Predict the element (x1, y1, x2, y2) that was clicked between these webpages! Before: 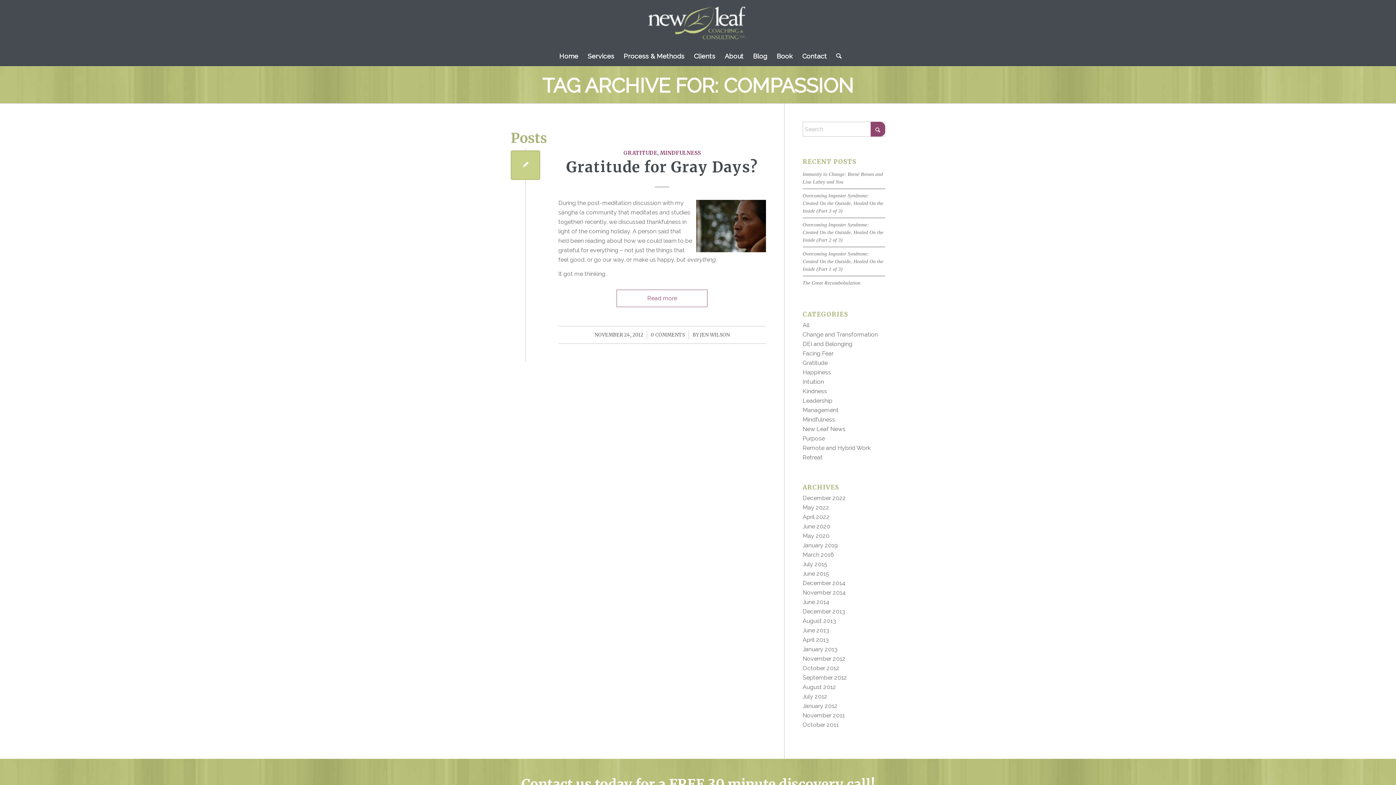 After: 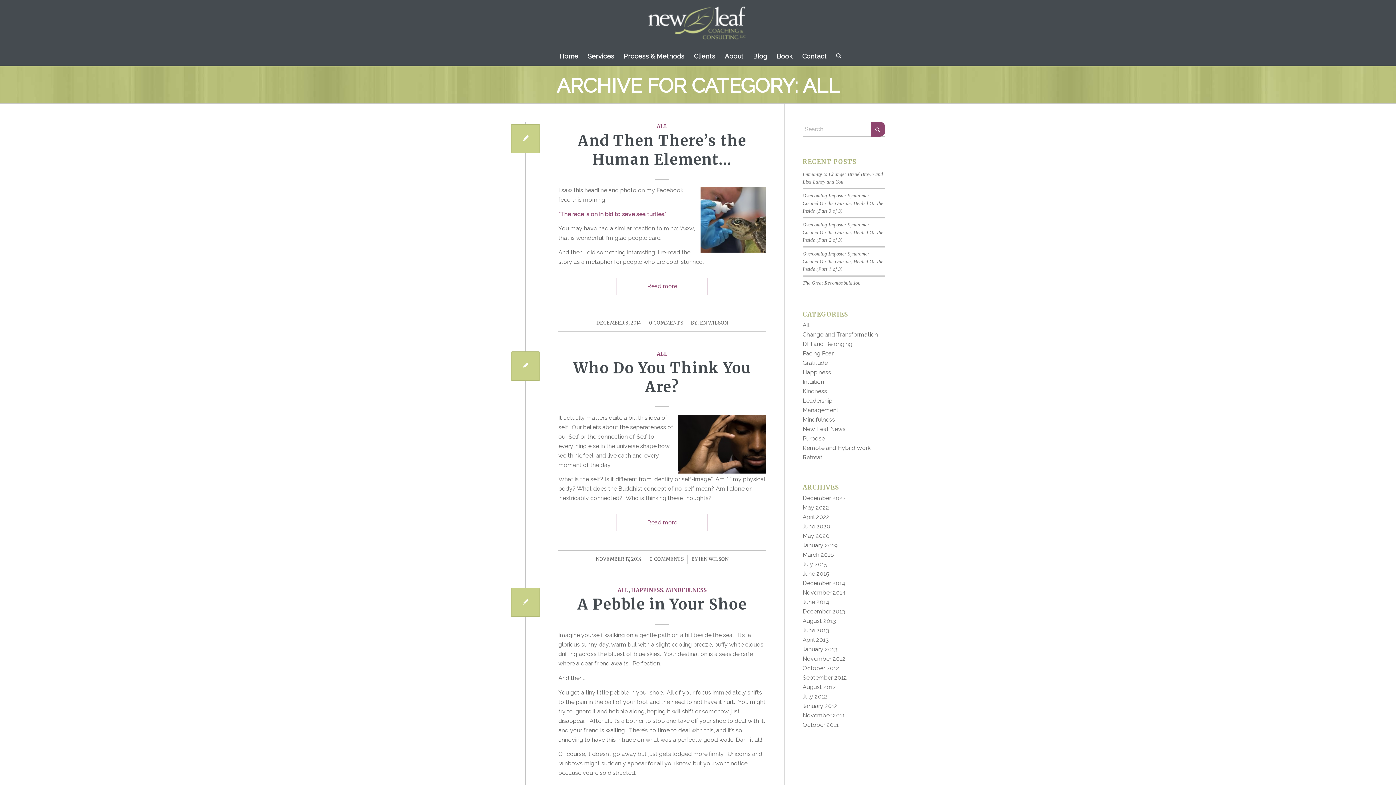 Action: bbox: (802, 321, 809, 328) label: All